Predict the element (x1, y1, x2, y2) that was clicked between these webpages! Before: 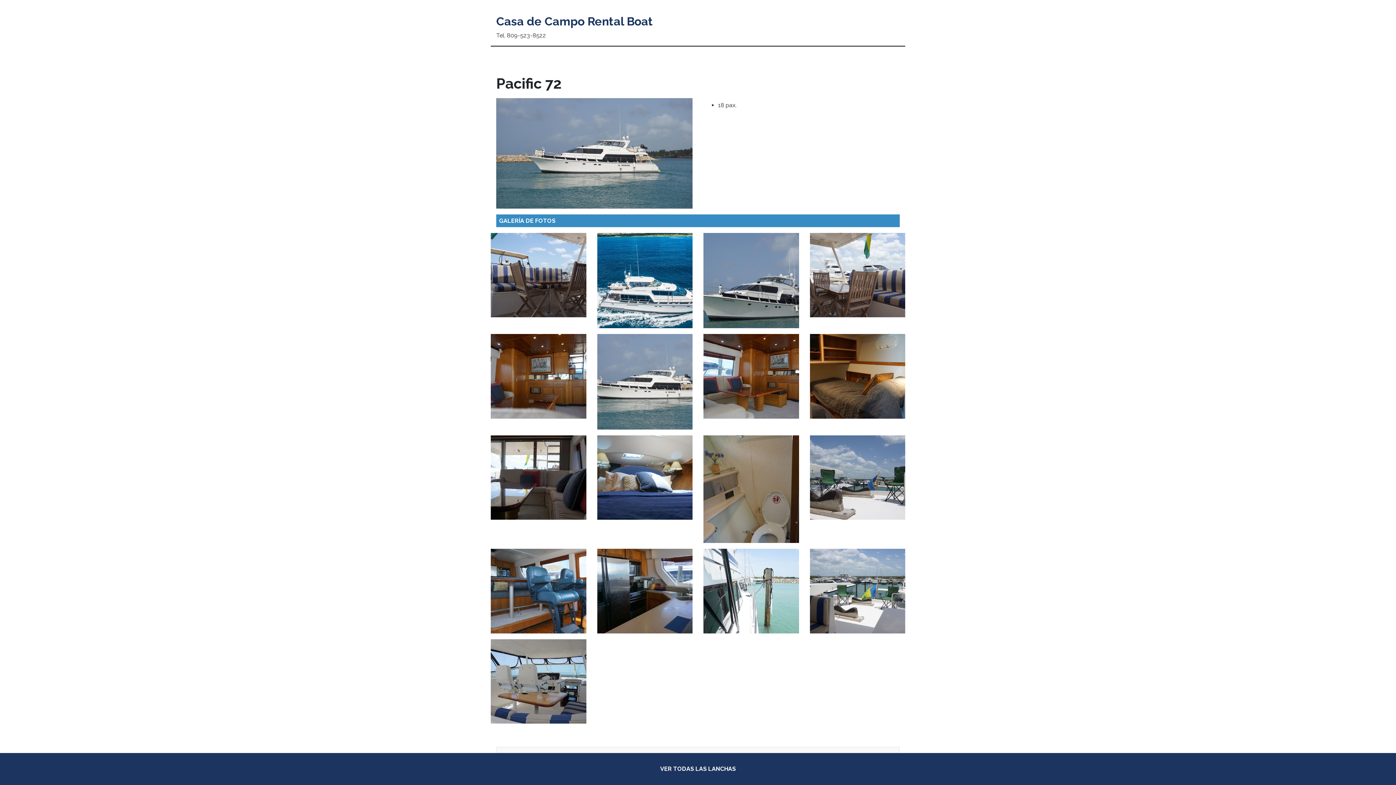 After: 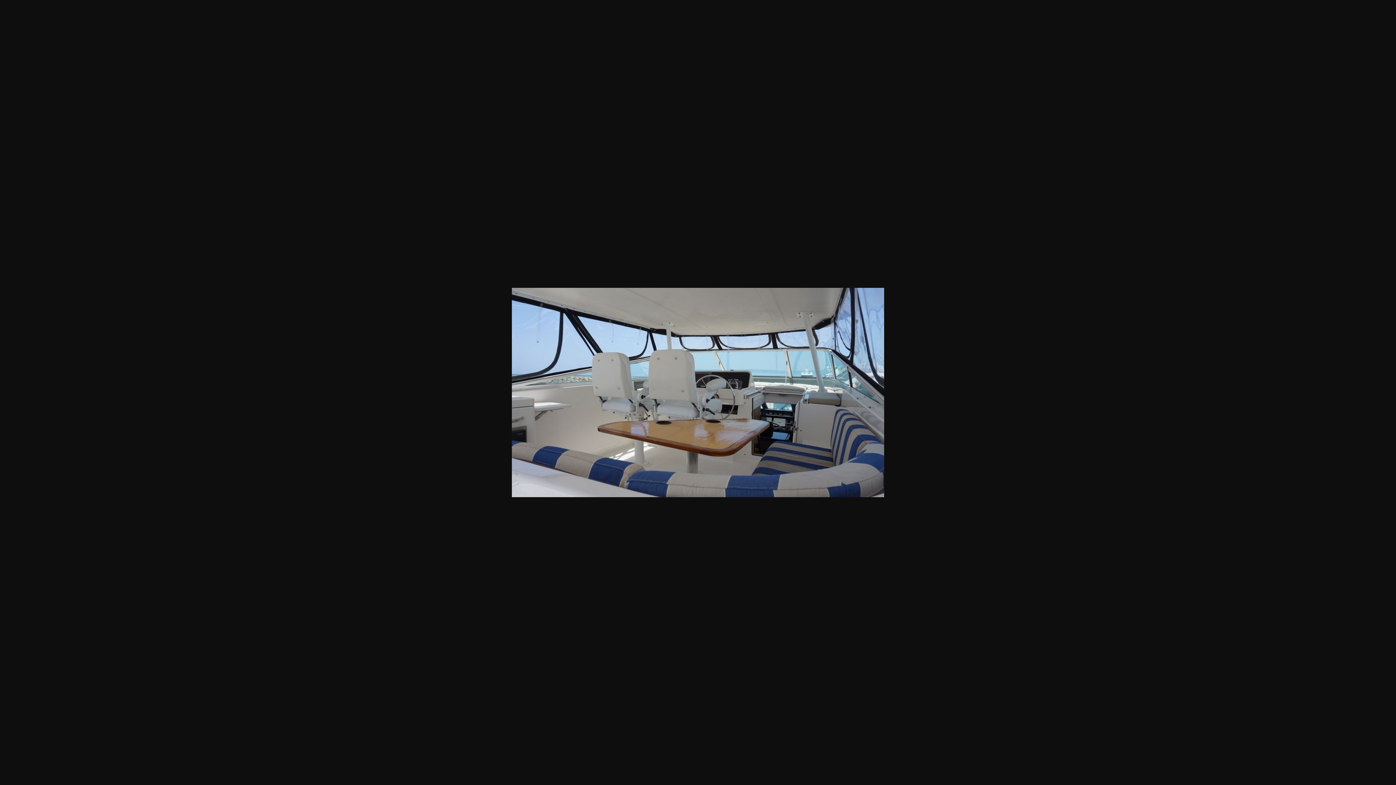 Action: bbox: (490, 639, 586, 724)